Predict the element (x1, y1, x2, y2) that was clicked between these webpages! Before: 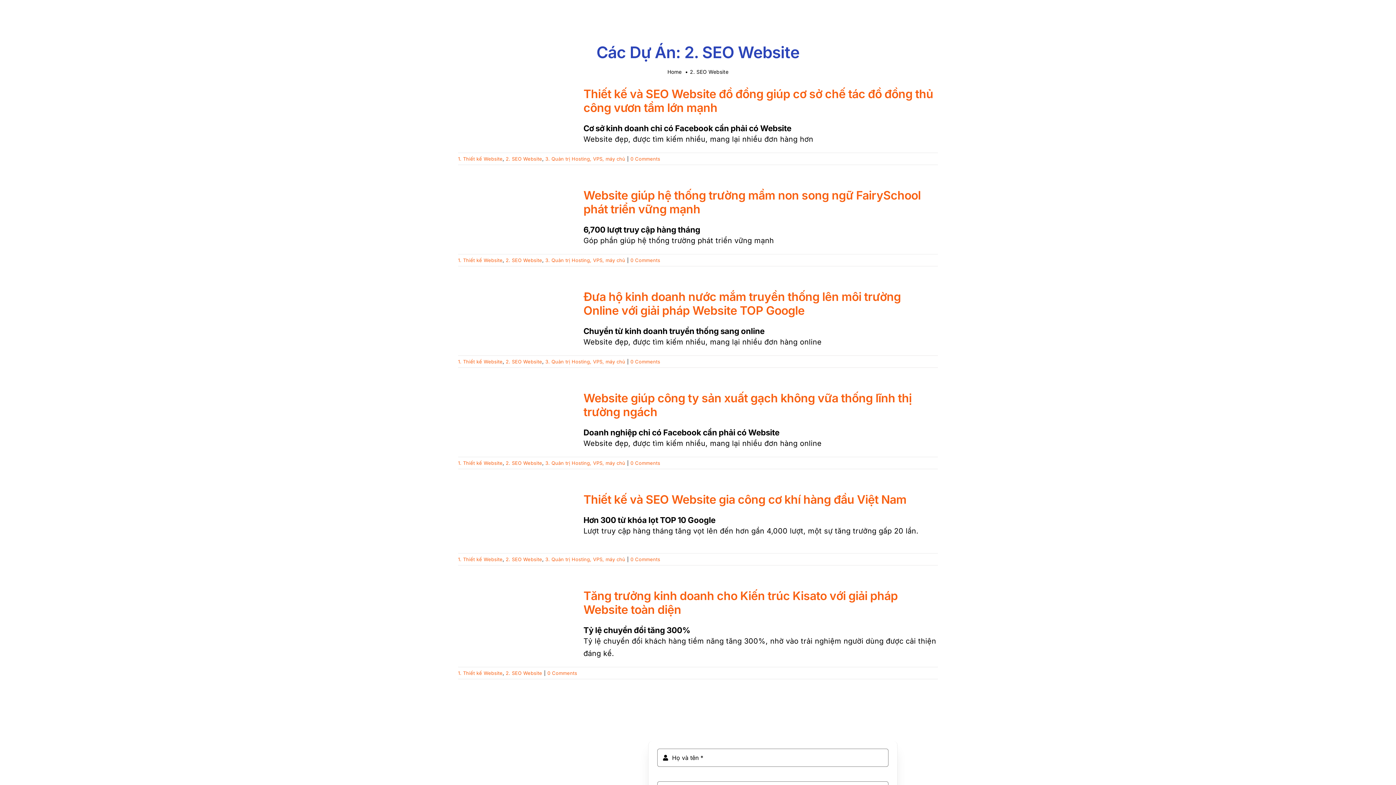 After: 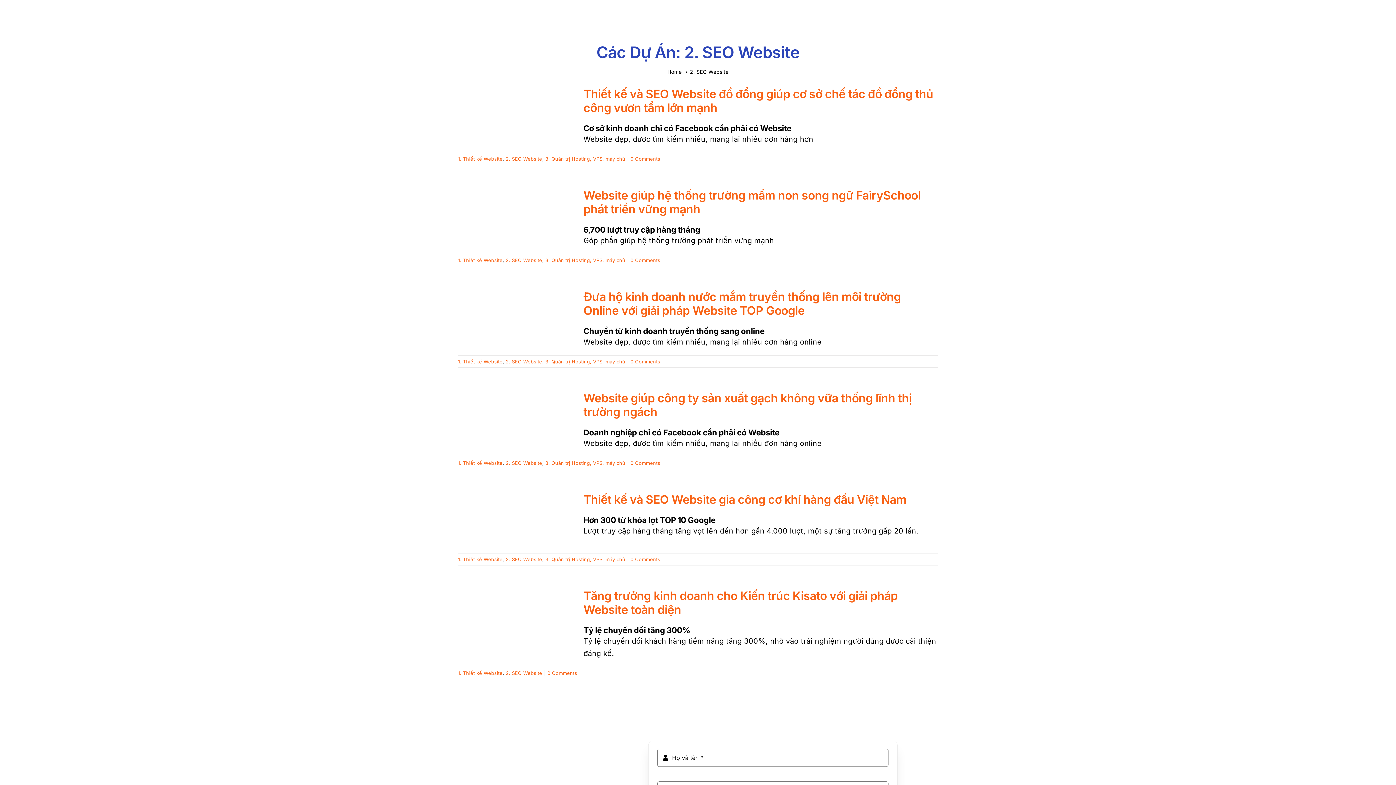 Action: bbox: (505, 556, 542, 562) label: 2. SEO Website